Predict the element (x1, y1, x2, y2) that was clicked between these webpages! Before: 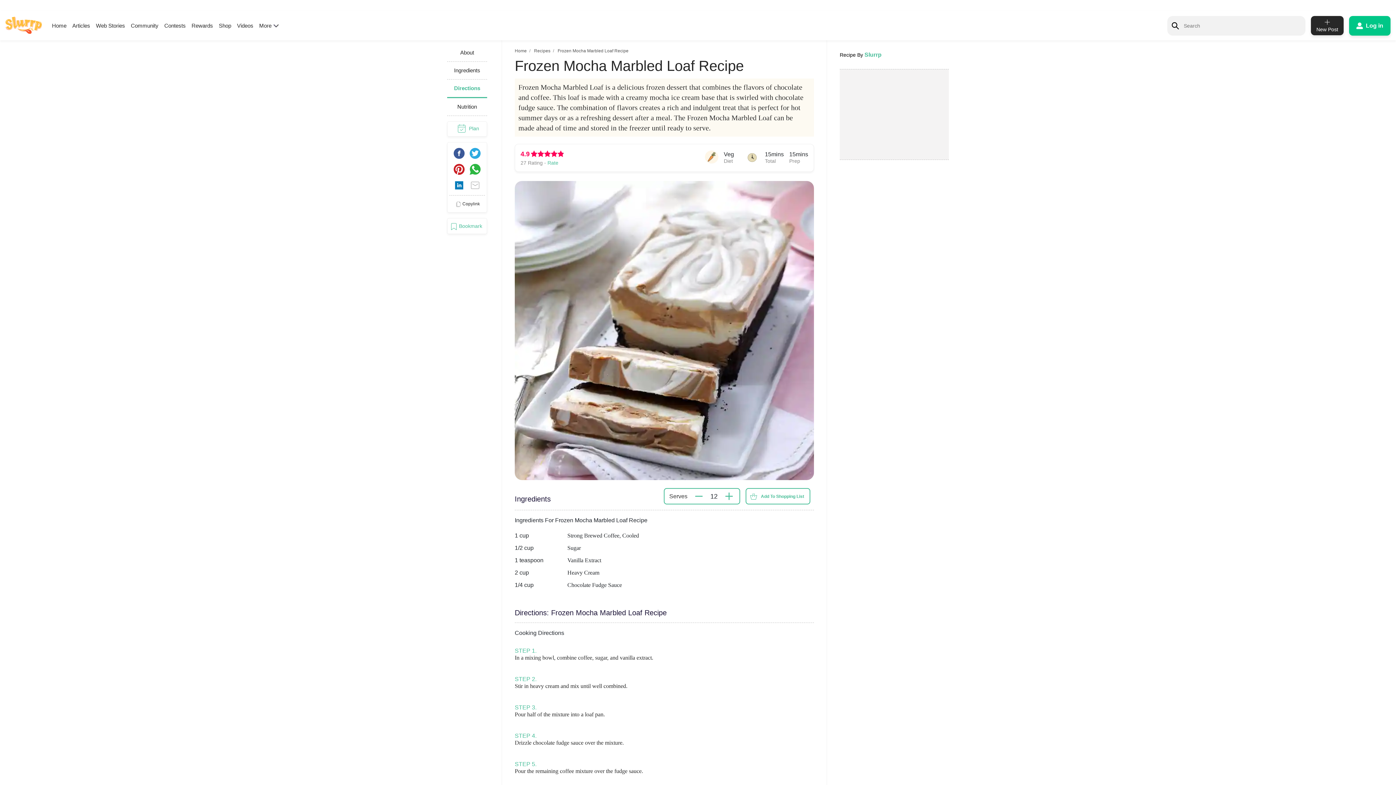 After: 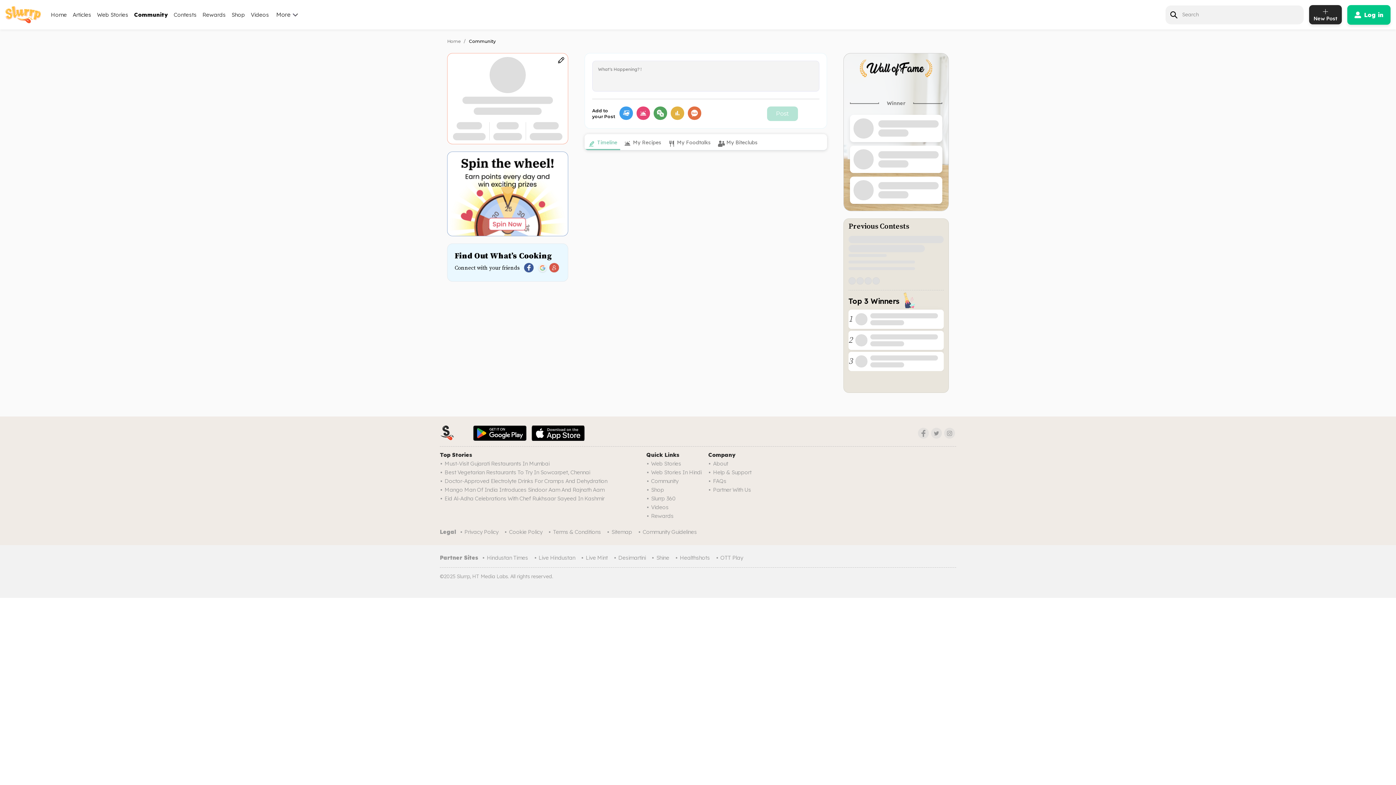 Action: label: Community bbox: (130, 22, 158, 28)